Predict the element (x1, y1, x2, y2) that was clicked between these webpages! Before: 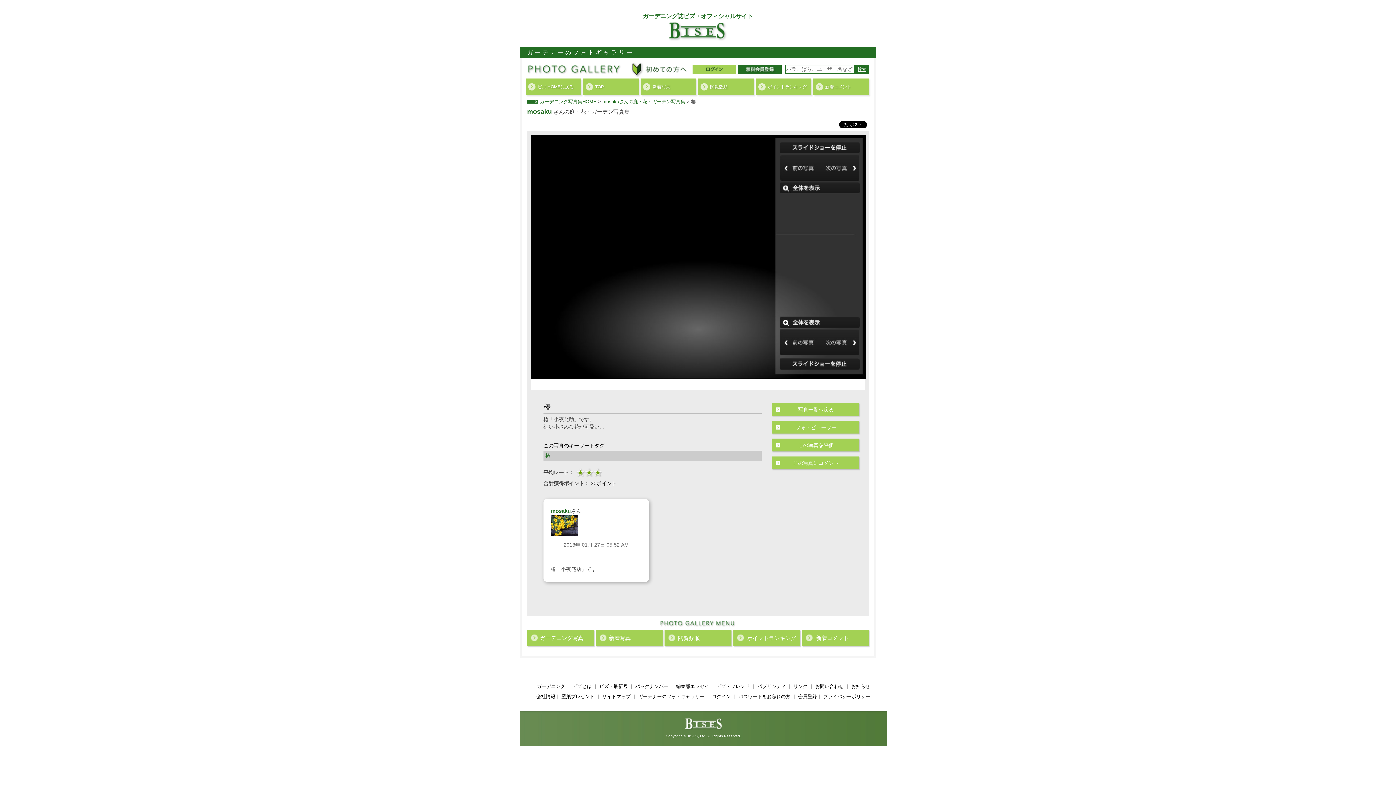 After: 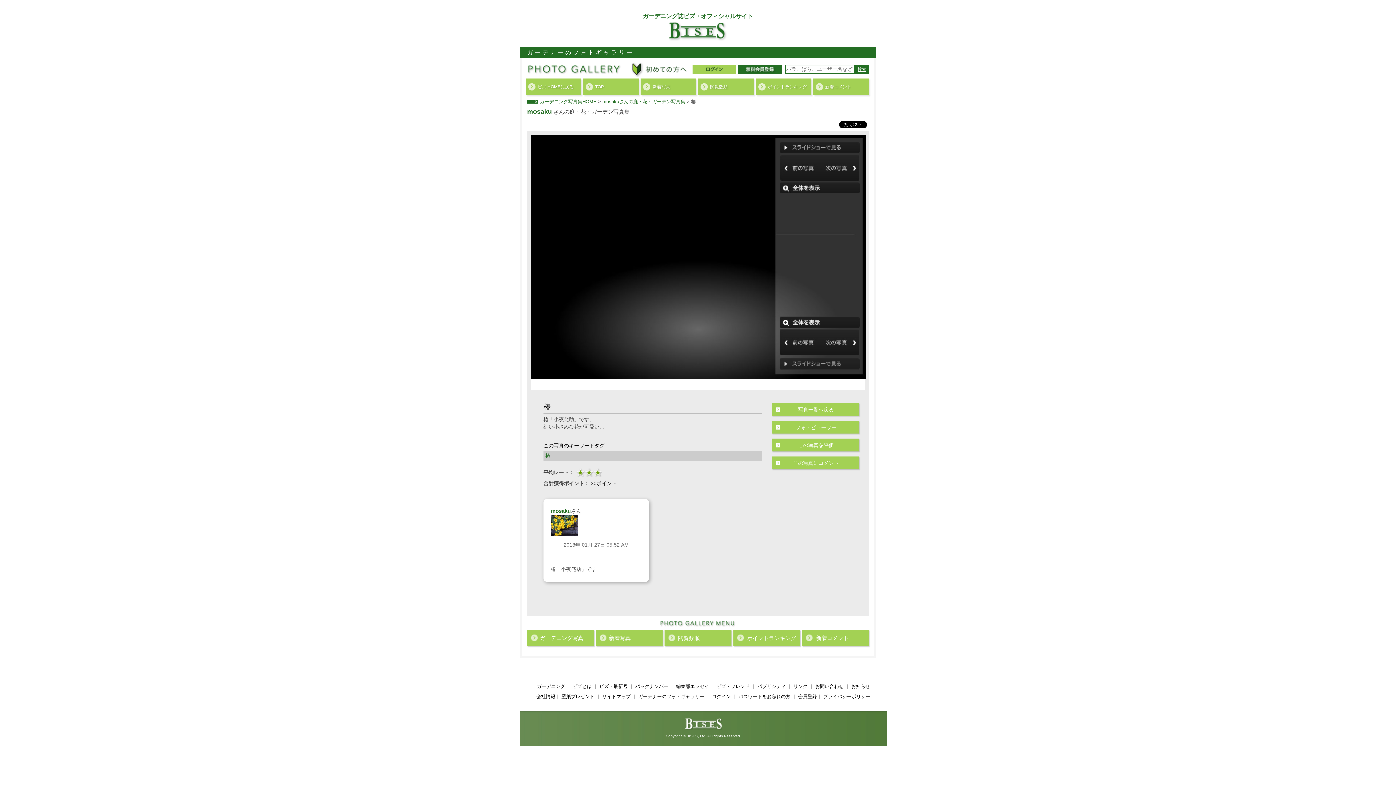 Action: bbox: (780, 360, 860, 366)